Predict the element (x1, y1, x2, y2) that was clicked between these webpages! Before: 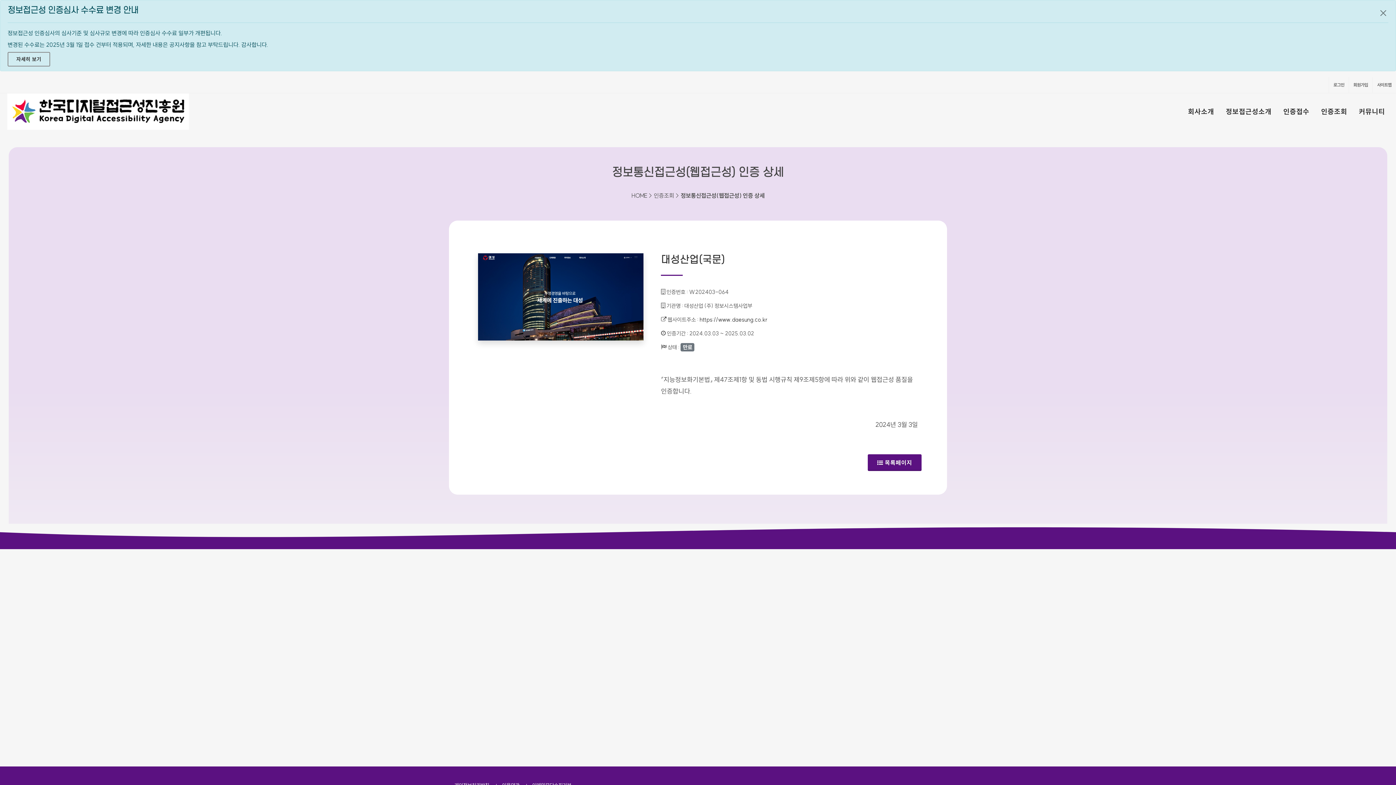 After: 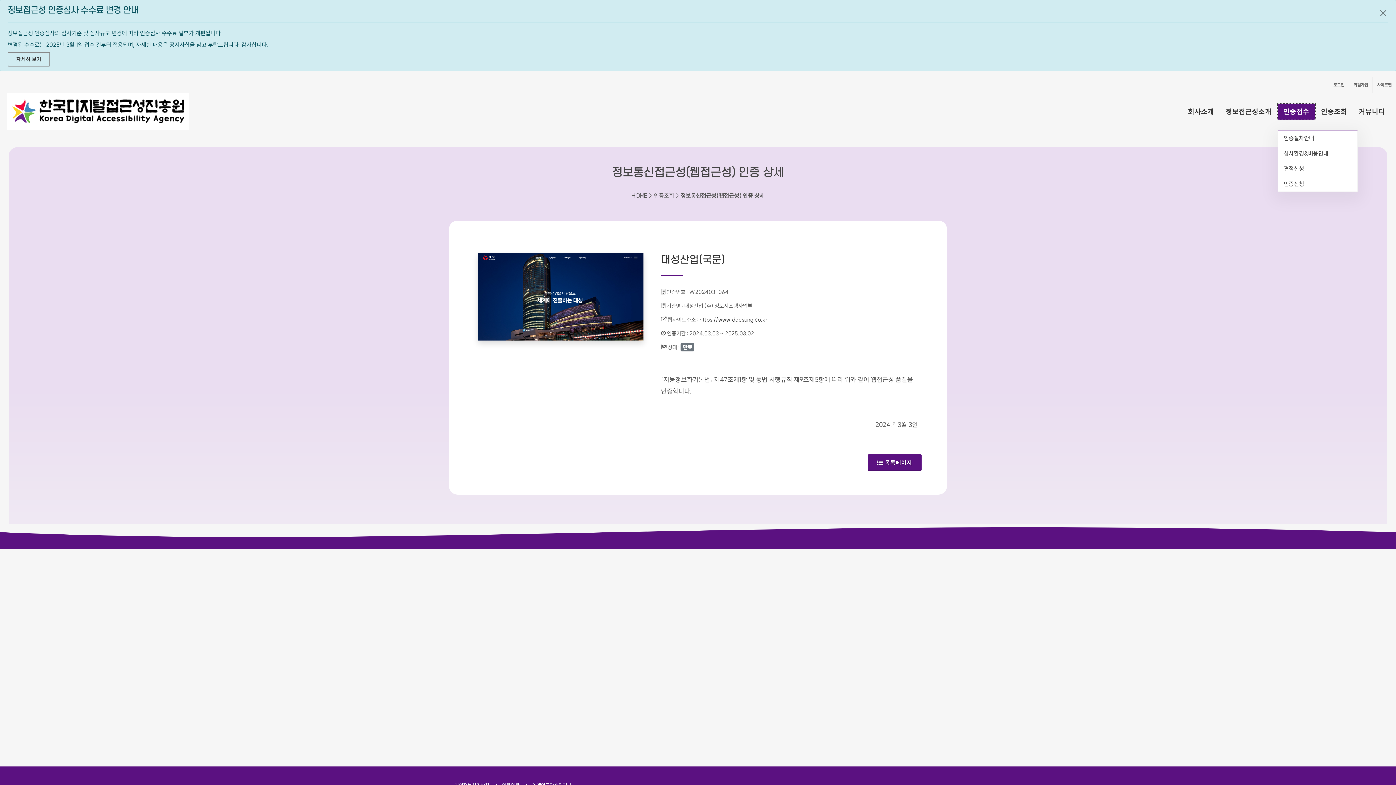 Action: label: 인증접수 bbox: (1278, 103, 1315, 119)